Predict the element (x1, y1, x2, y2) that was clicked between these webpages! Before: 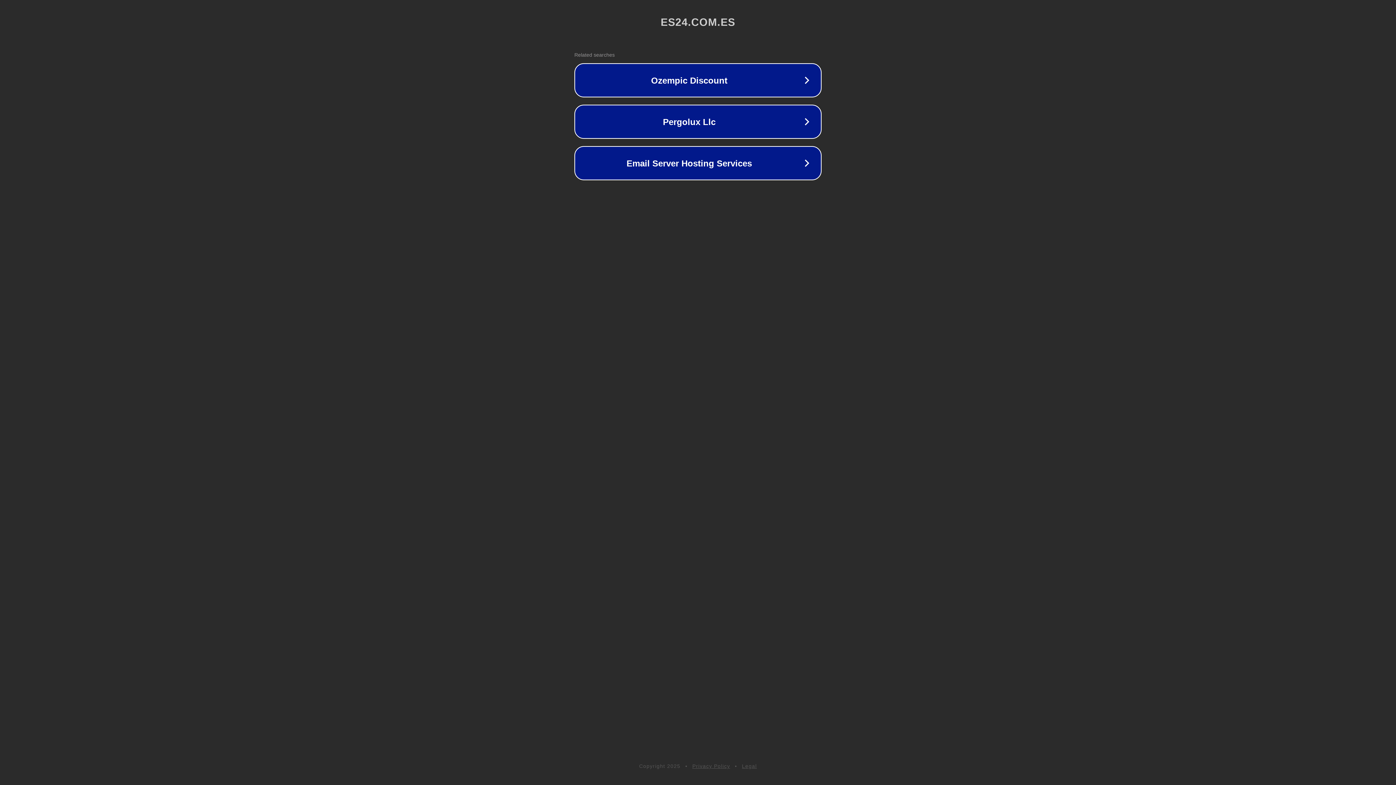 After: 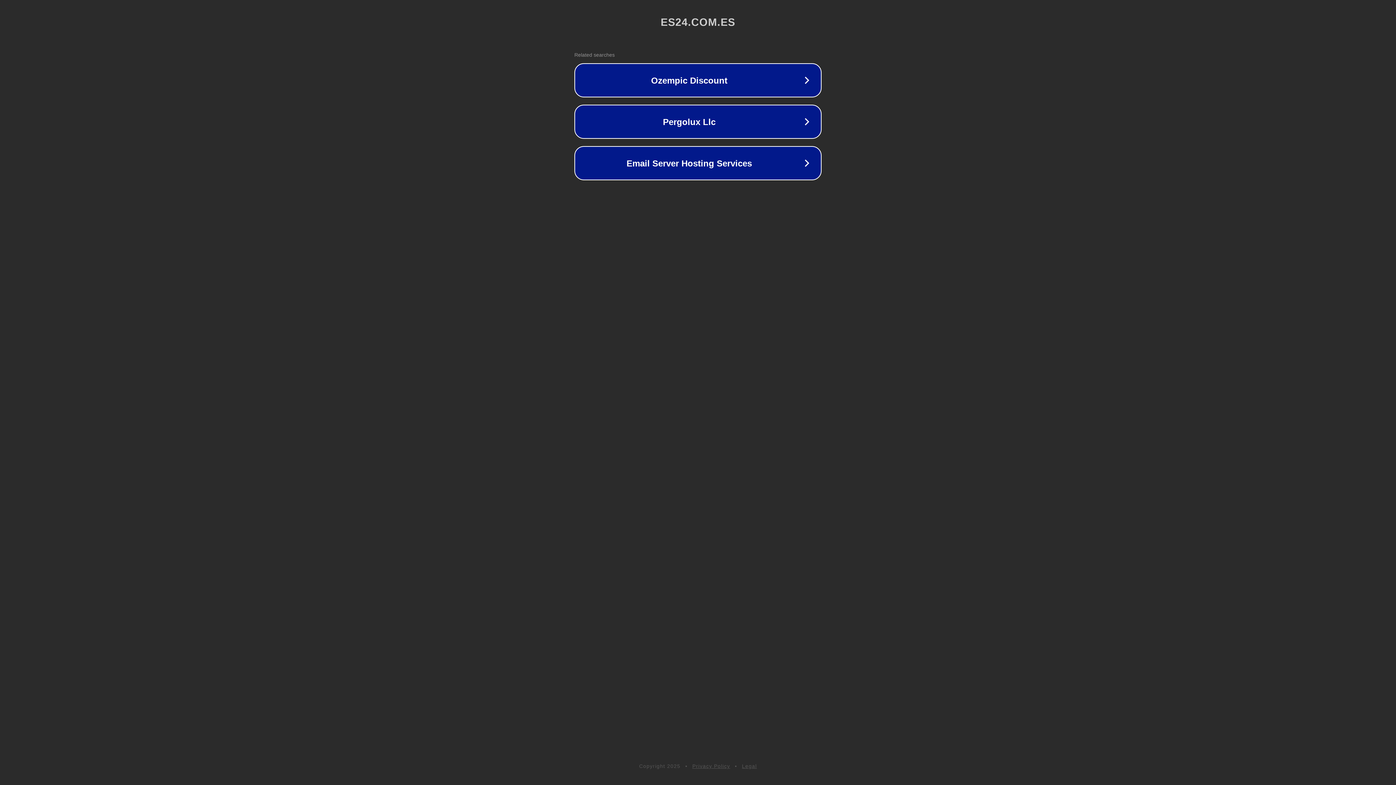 Action: bbox: (742, 763, 757, 769) label: Legal